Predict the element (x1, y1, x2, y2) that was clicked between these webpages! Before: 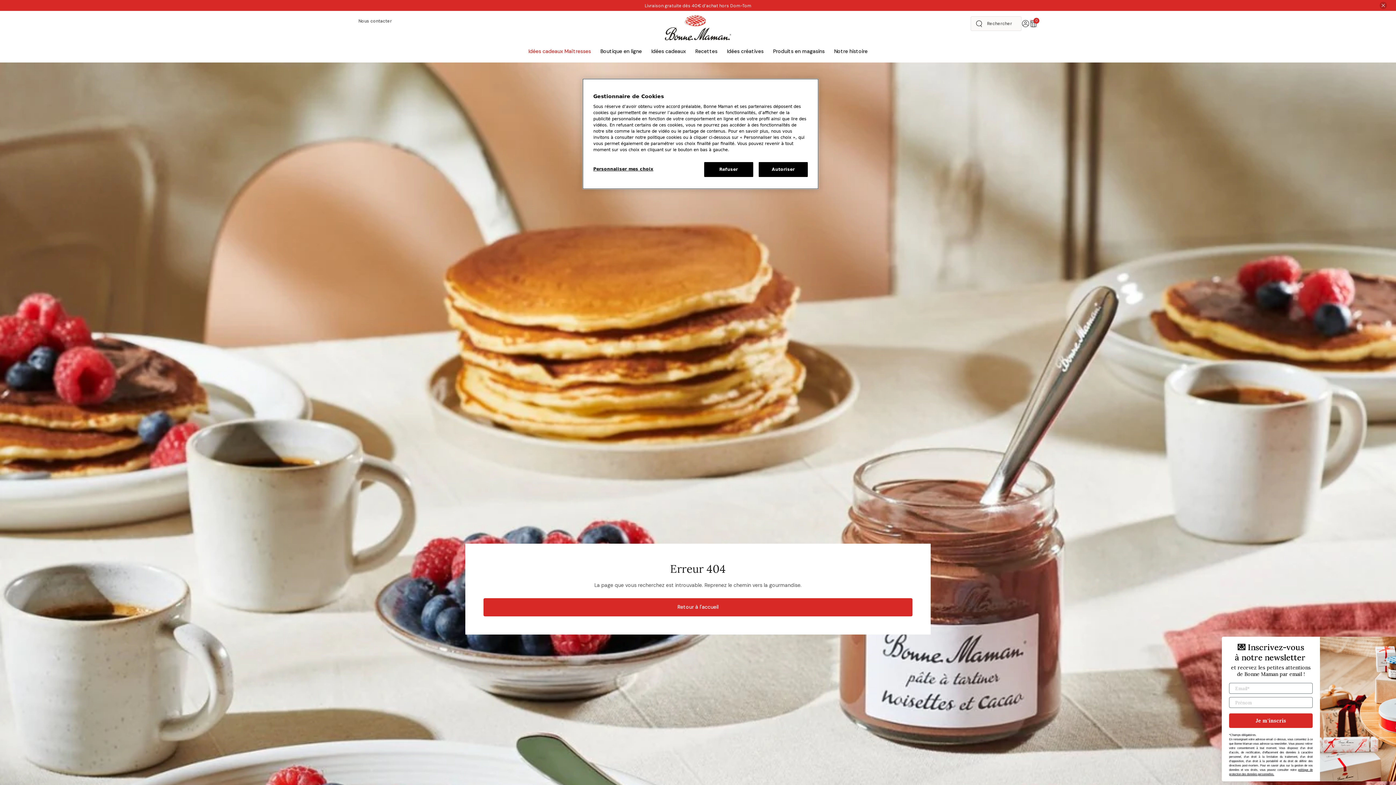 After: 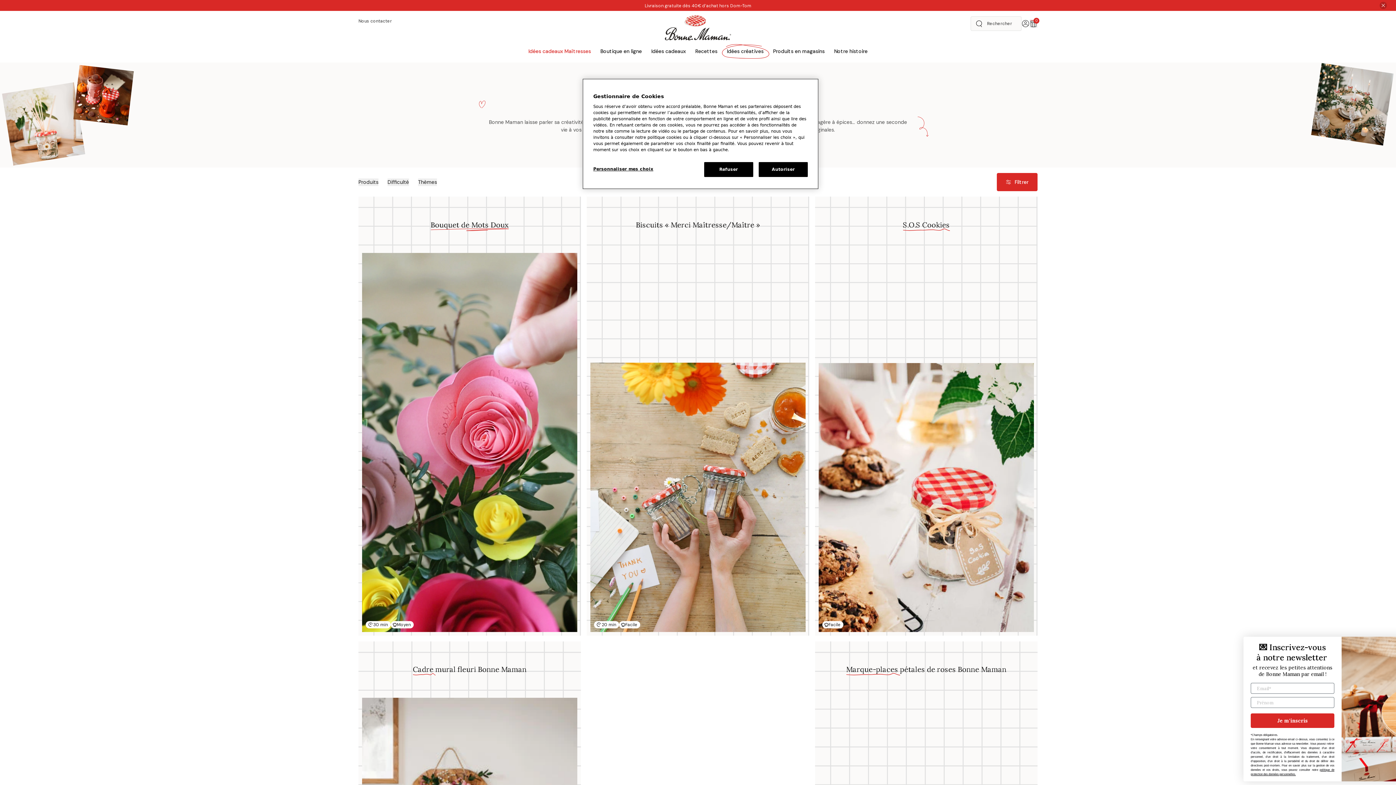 Action: label: Idées créatives bbox: (727, 47, 763, 55)